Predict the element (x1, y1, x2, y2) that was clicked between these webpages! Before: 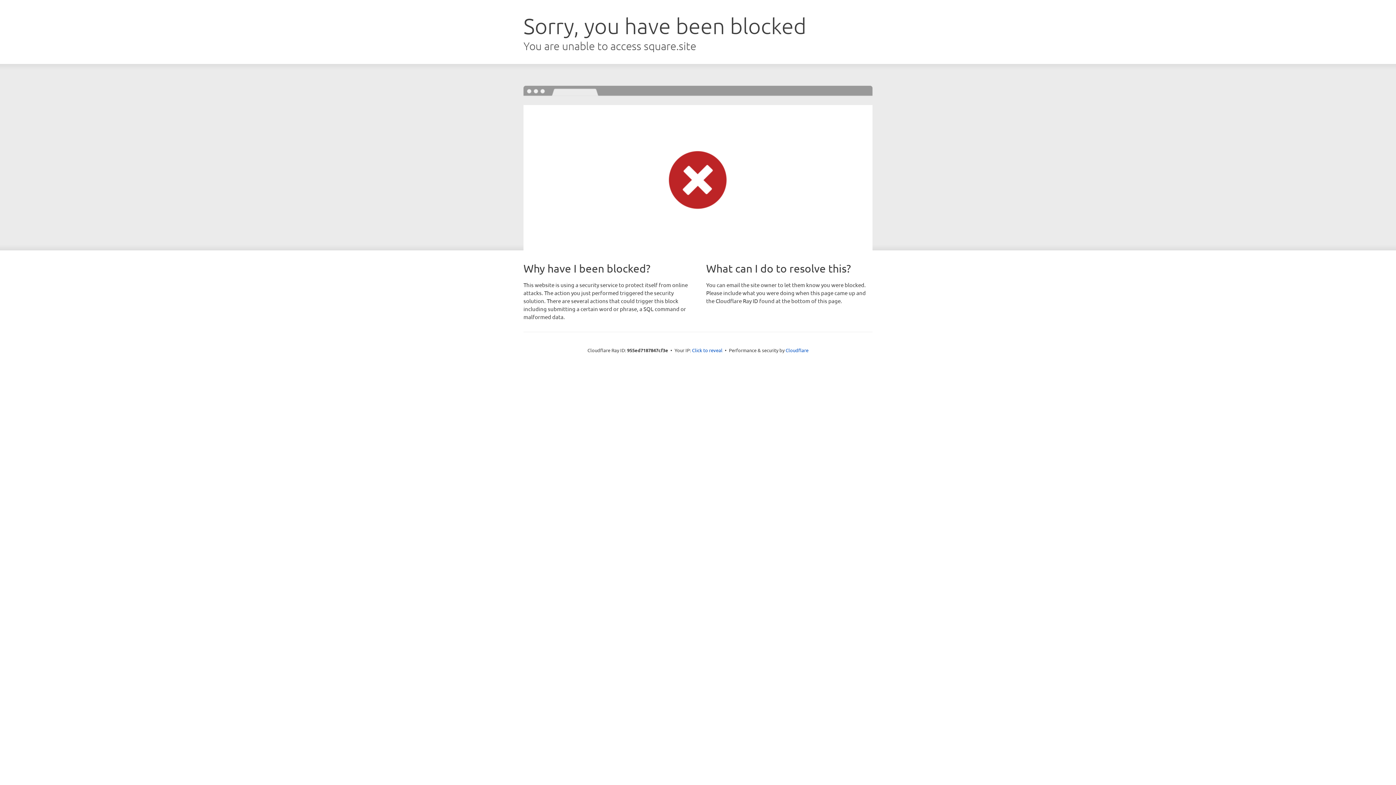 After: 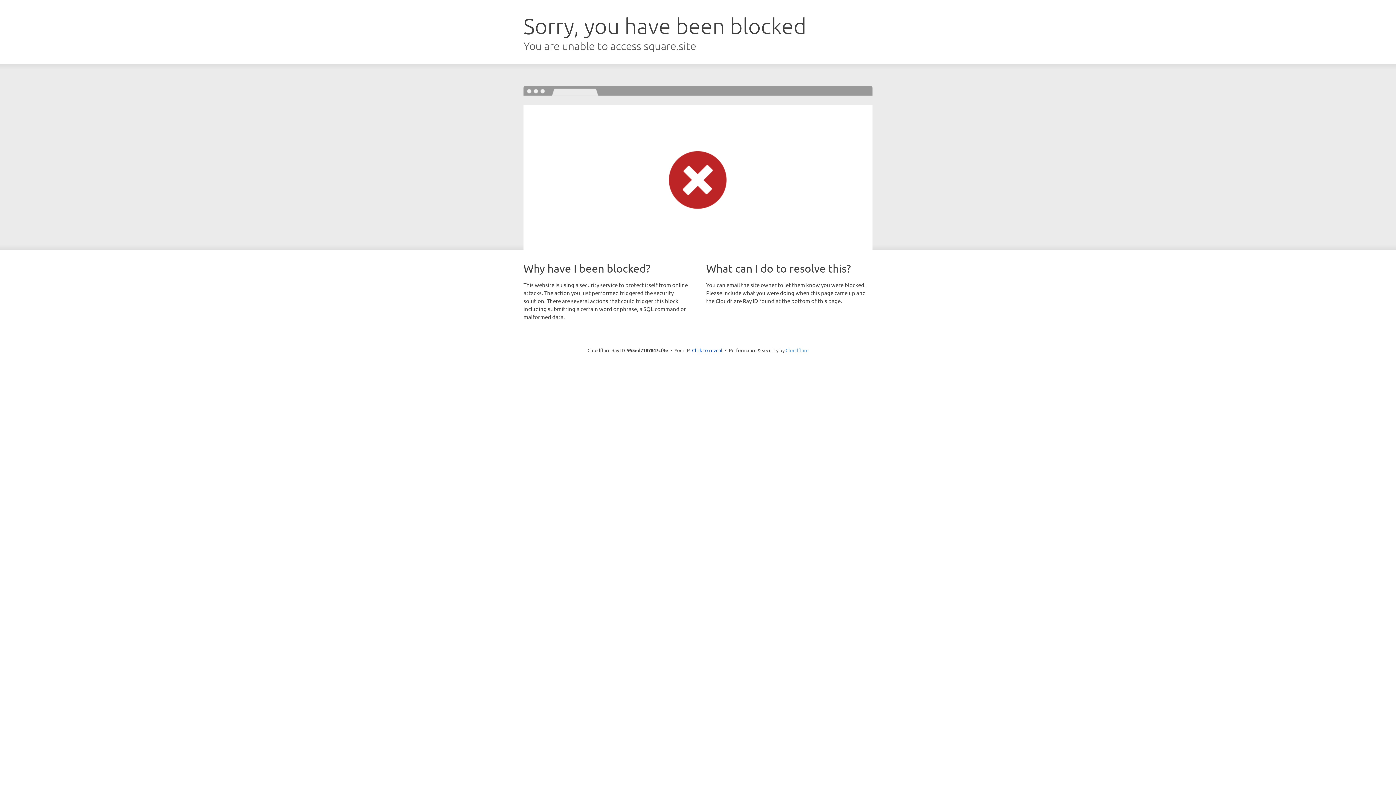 Action: bbox: (785, 347, 808, 353) label: Cloudflare